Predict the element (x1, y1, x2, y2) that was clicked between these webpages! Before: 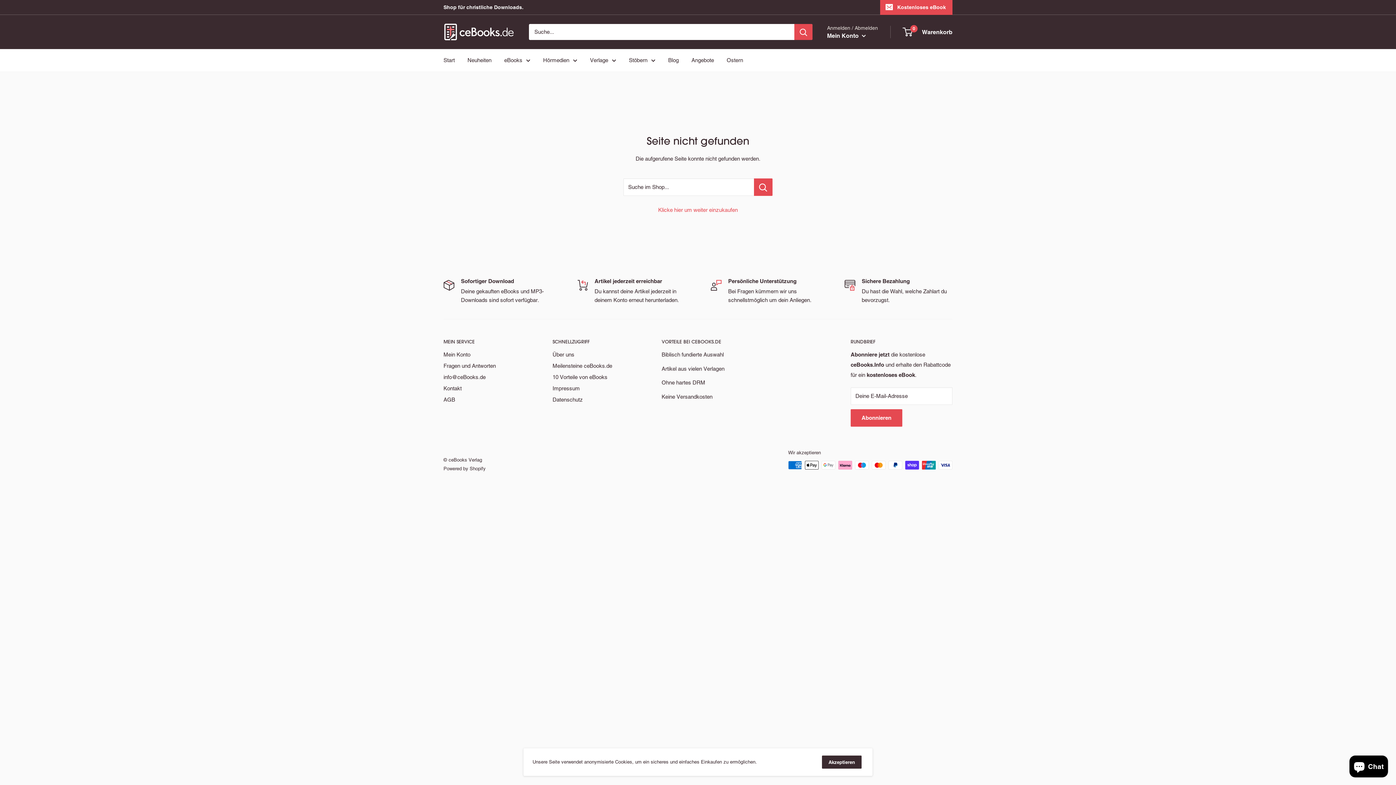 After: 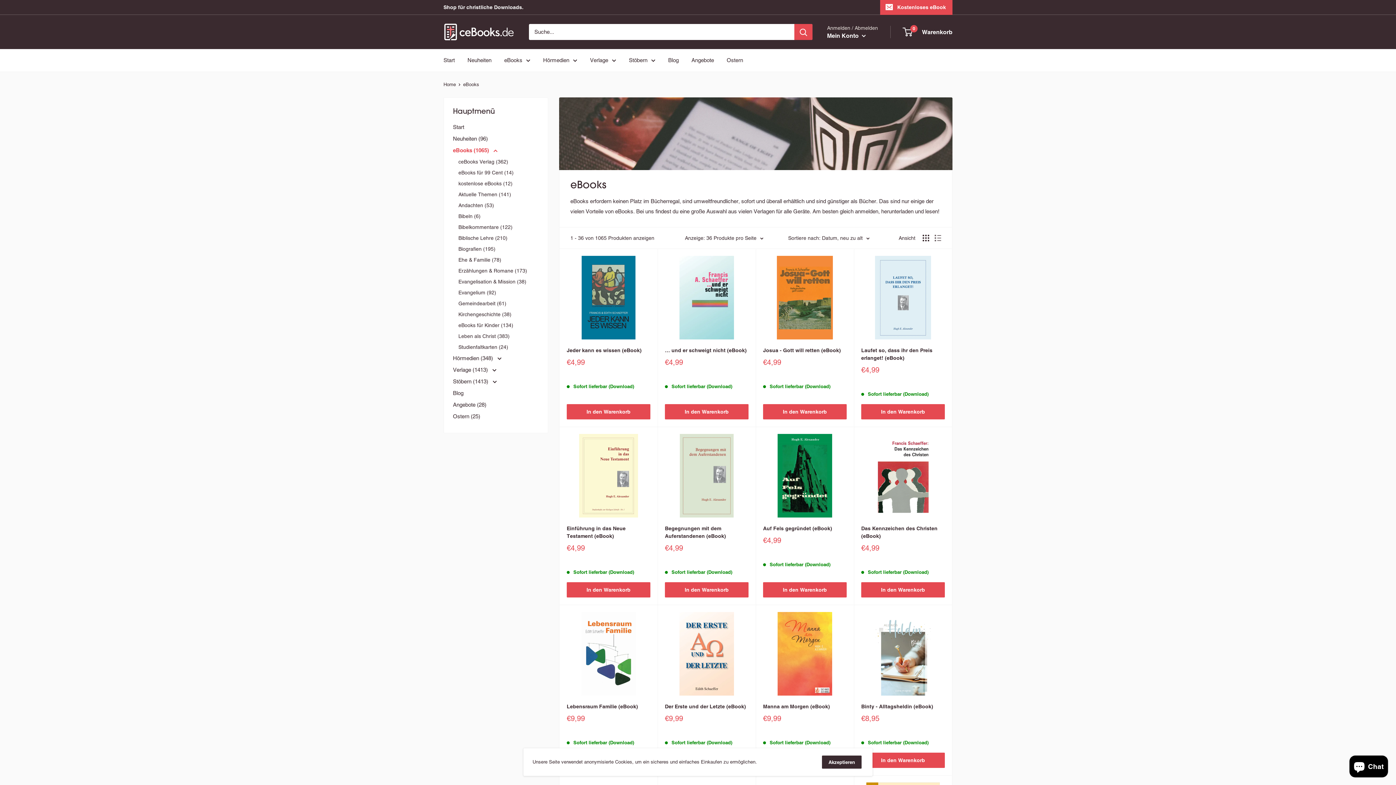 Action: label: eBooks bbox: (504, 55, 530, 65)